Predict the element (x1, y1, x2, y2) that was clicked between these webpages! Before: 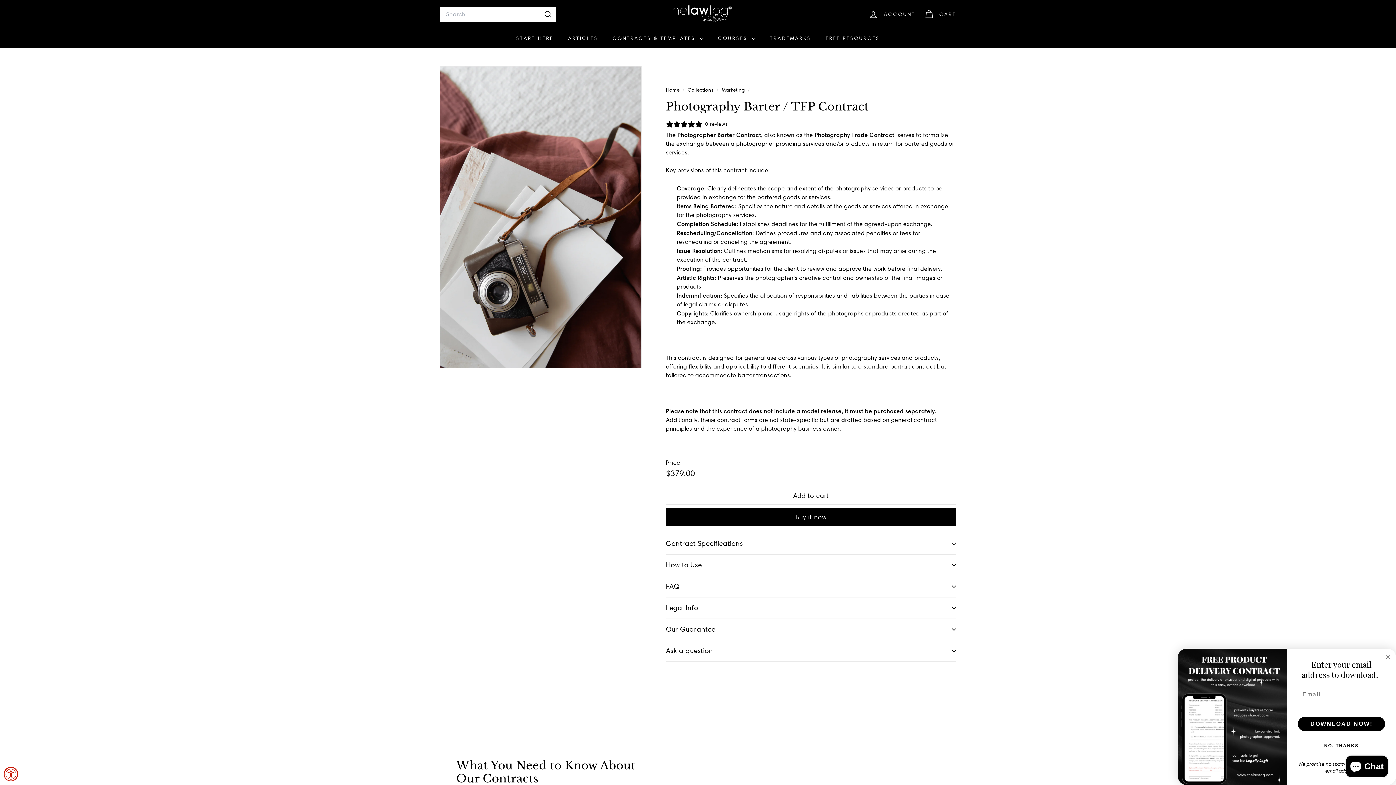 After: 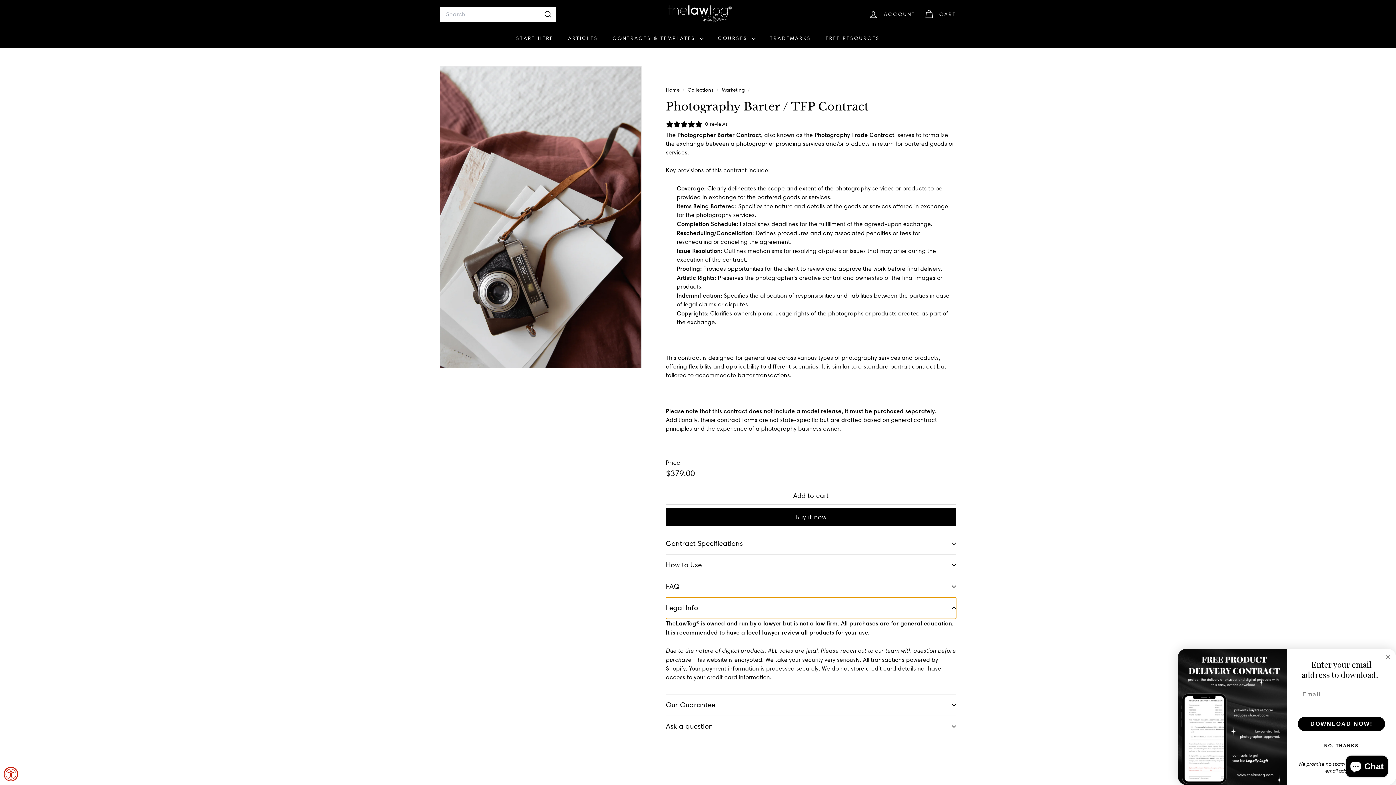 Action: bbox: (666, 597, 956, 619) label: Legal Info